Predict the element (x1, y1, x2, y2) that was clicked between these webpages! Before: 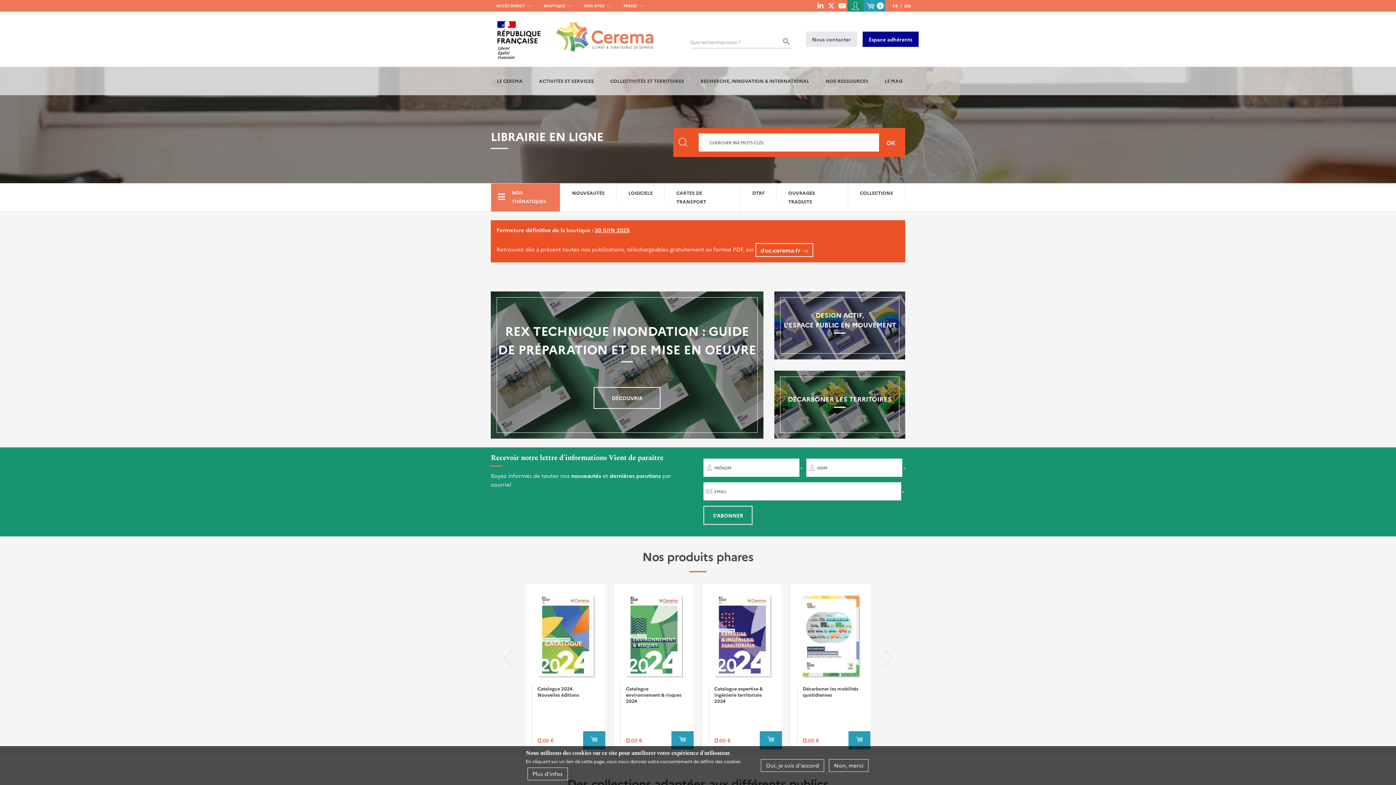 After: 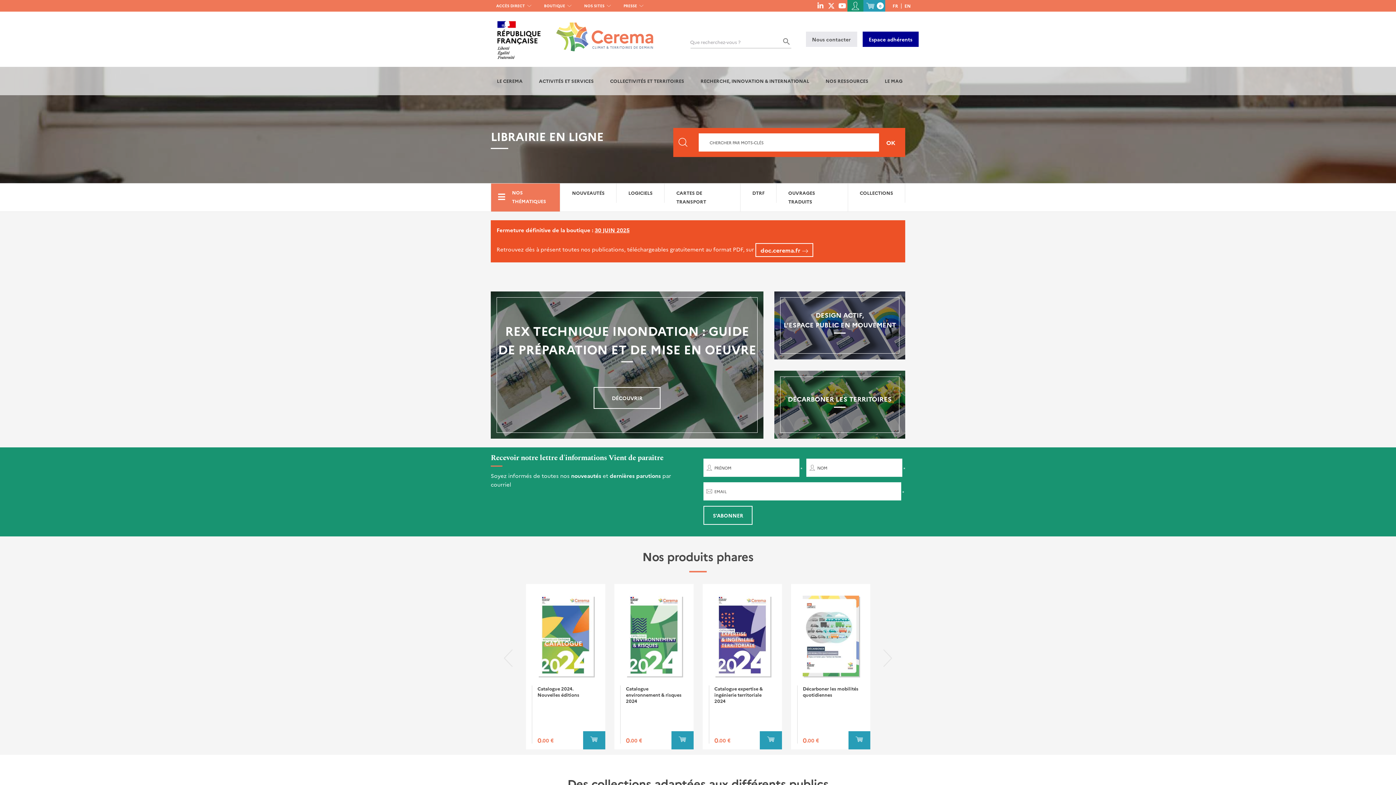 Action: bbox: (761, 759, 824, 772) label: Oui, je suis d'accord